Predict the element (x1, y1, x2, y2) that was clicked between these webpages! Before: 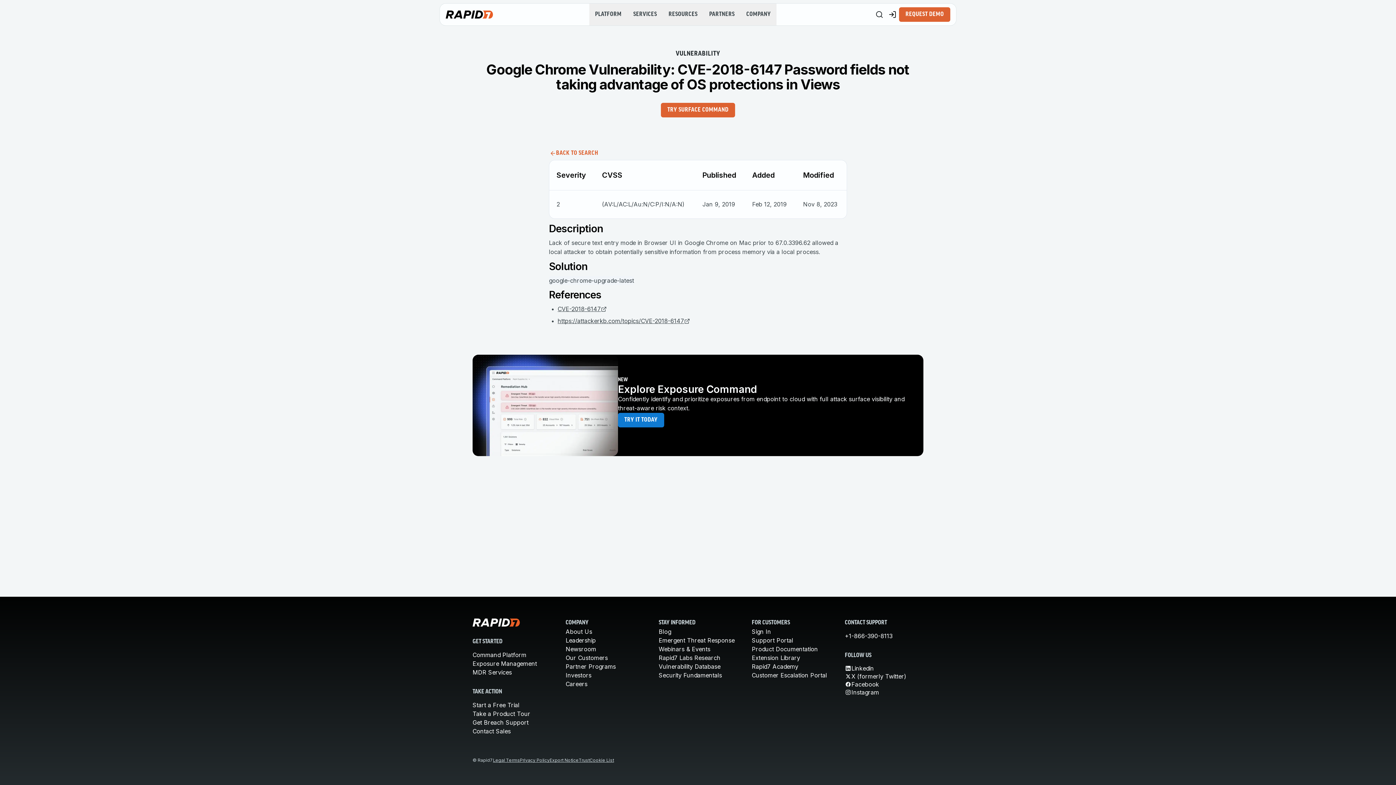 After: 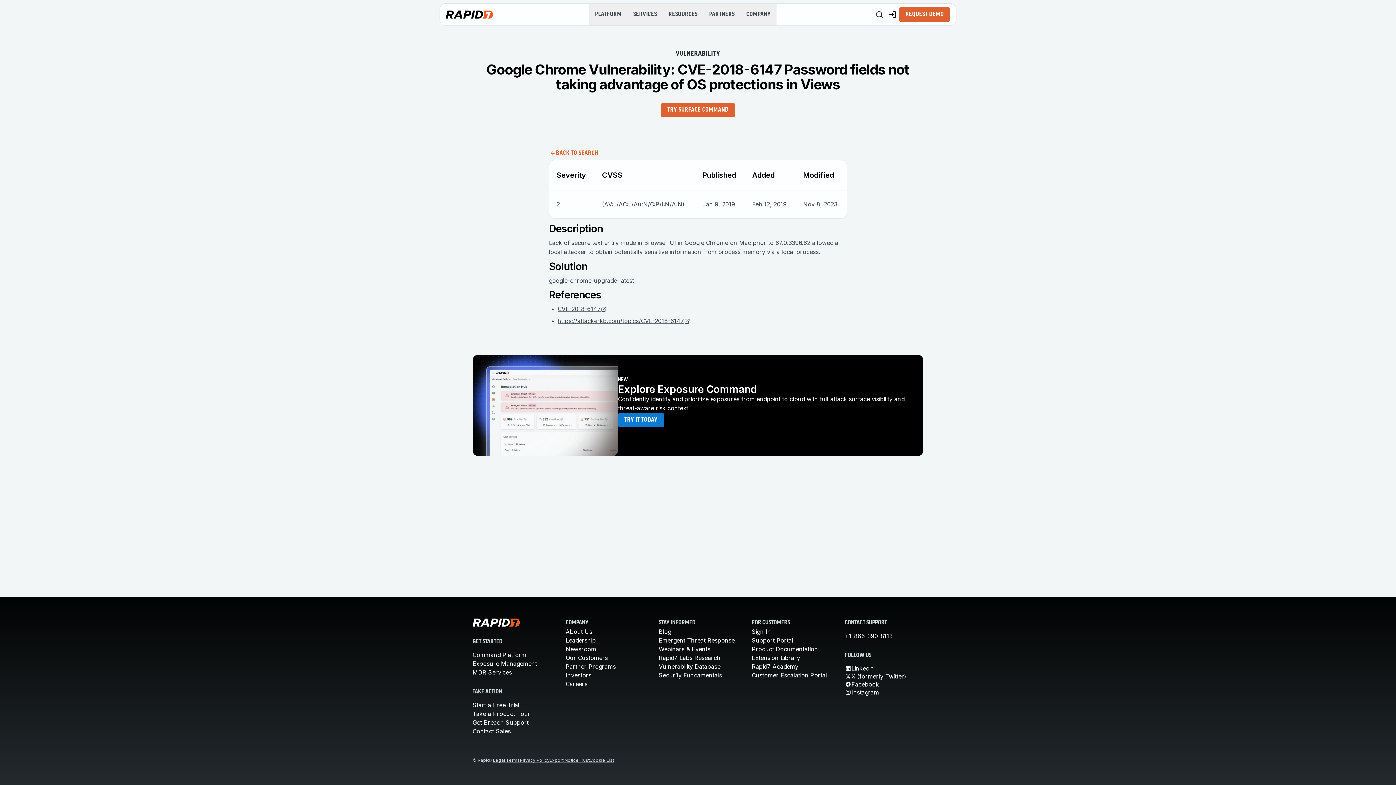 Action: bbox: (752, 672, 827, 679) label: Customer Escalation Portal